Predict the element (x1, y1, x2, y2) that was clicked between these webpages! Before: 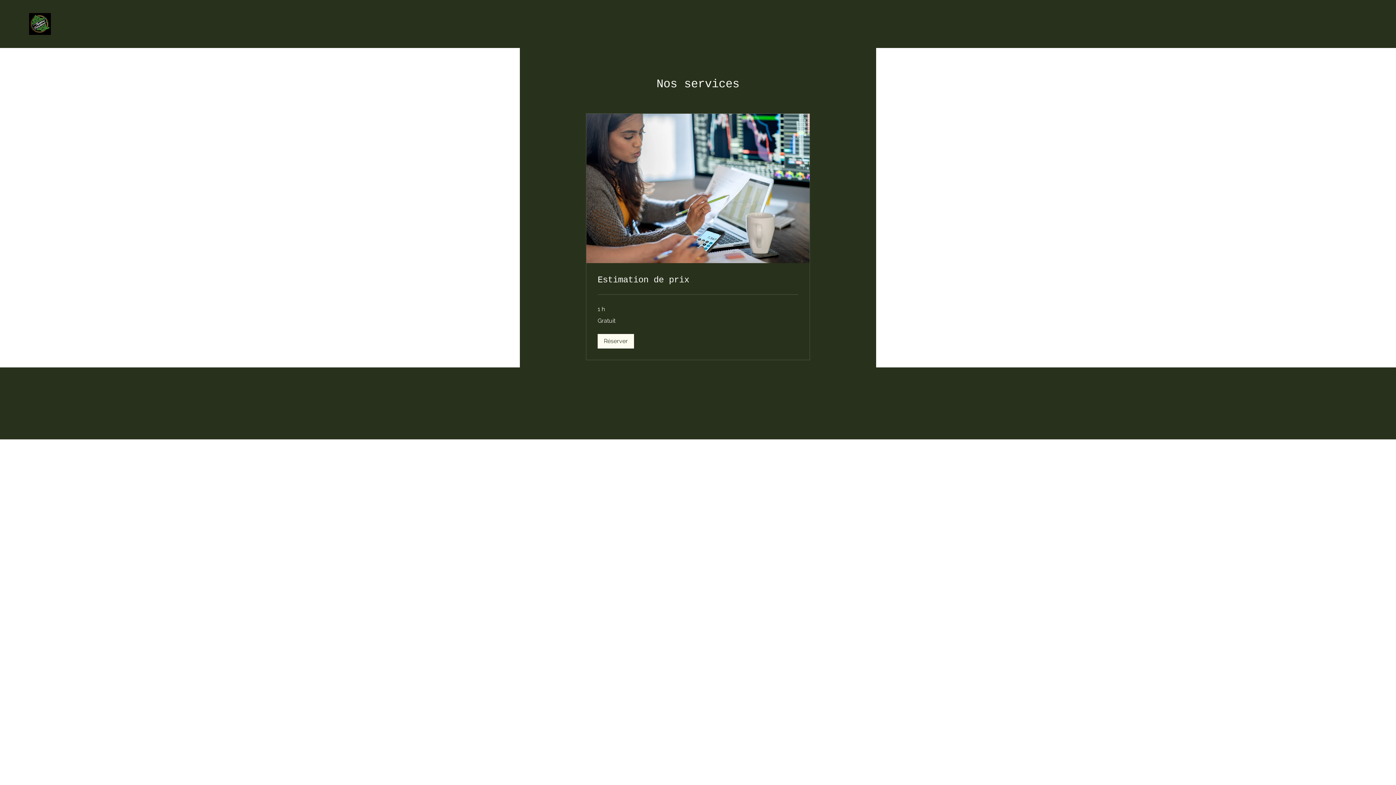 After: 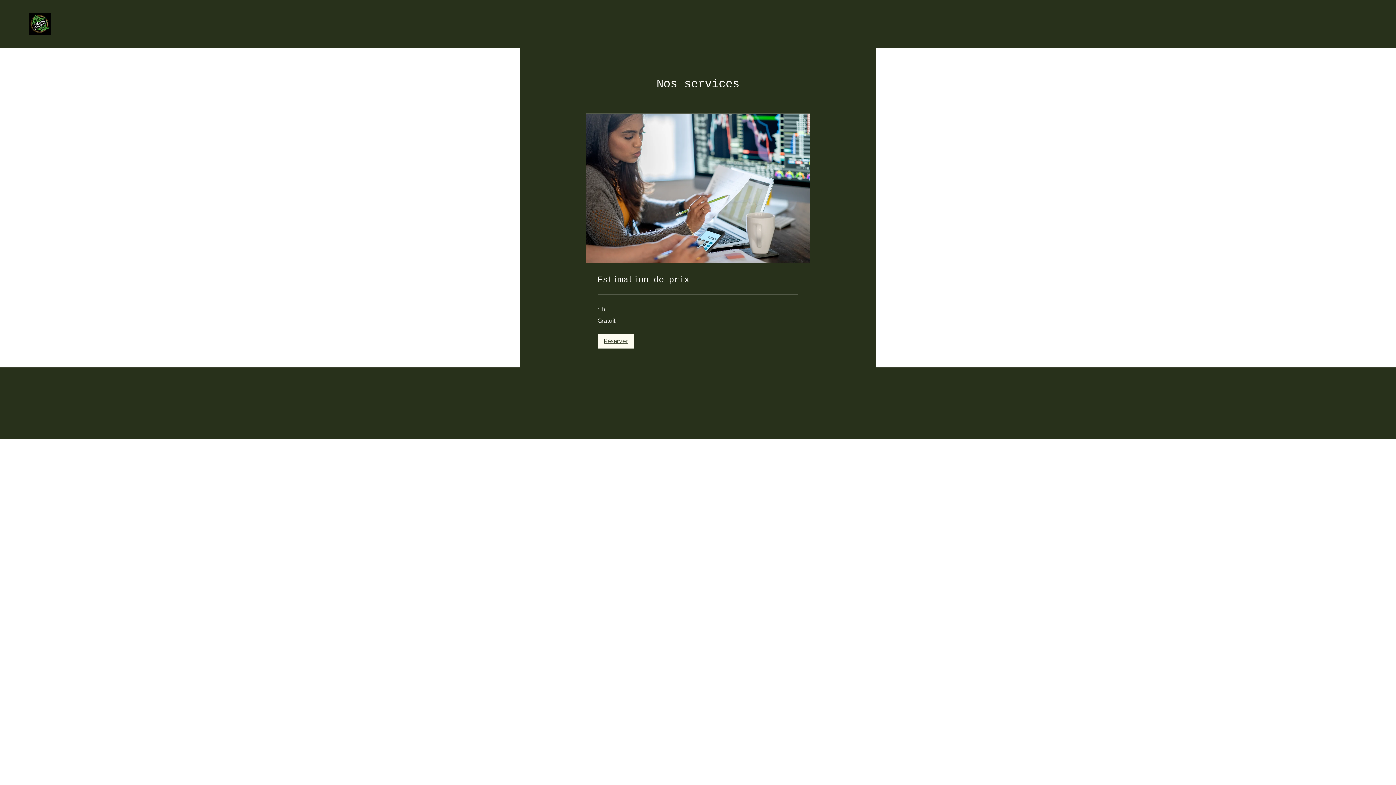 Action: bbox: (597, 334, 634, 348) label: Réserver